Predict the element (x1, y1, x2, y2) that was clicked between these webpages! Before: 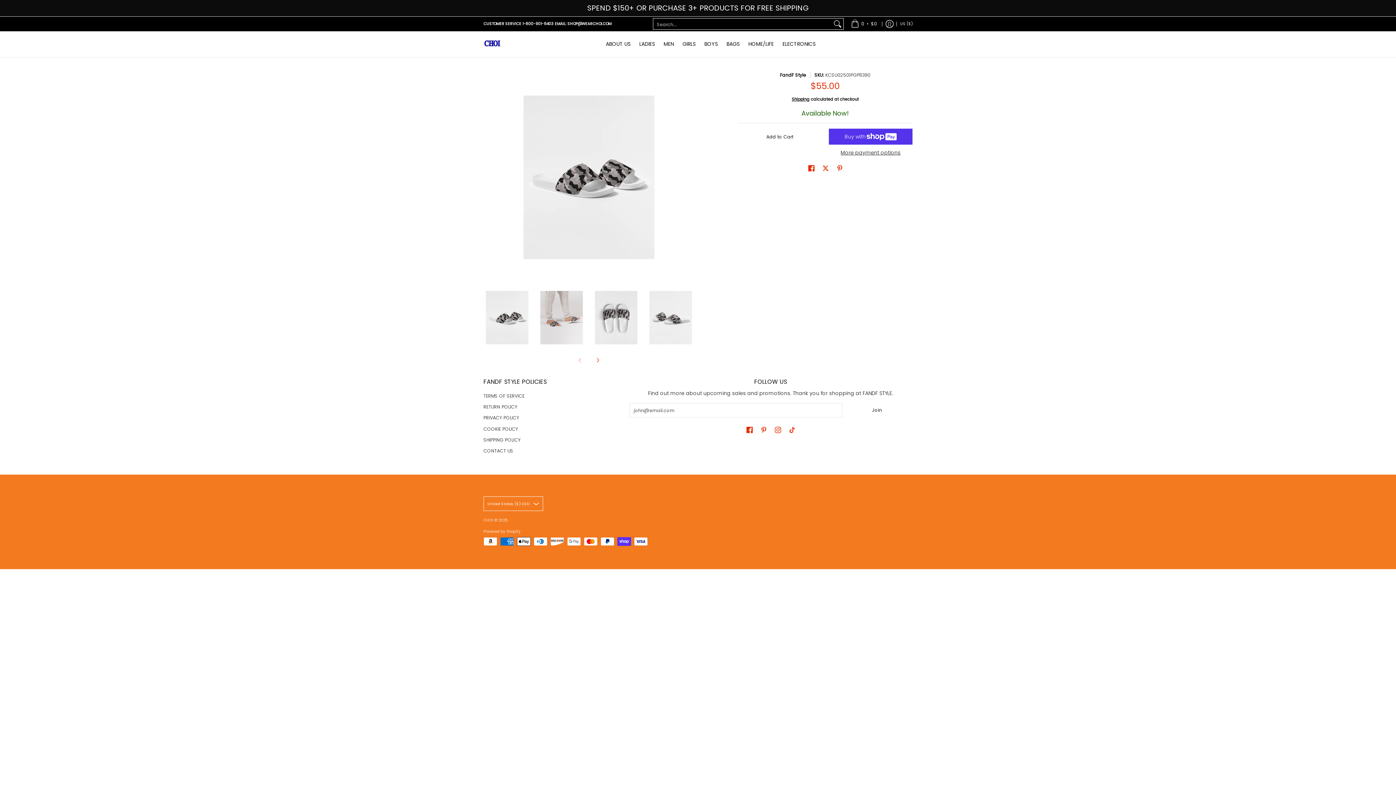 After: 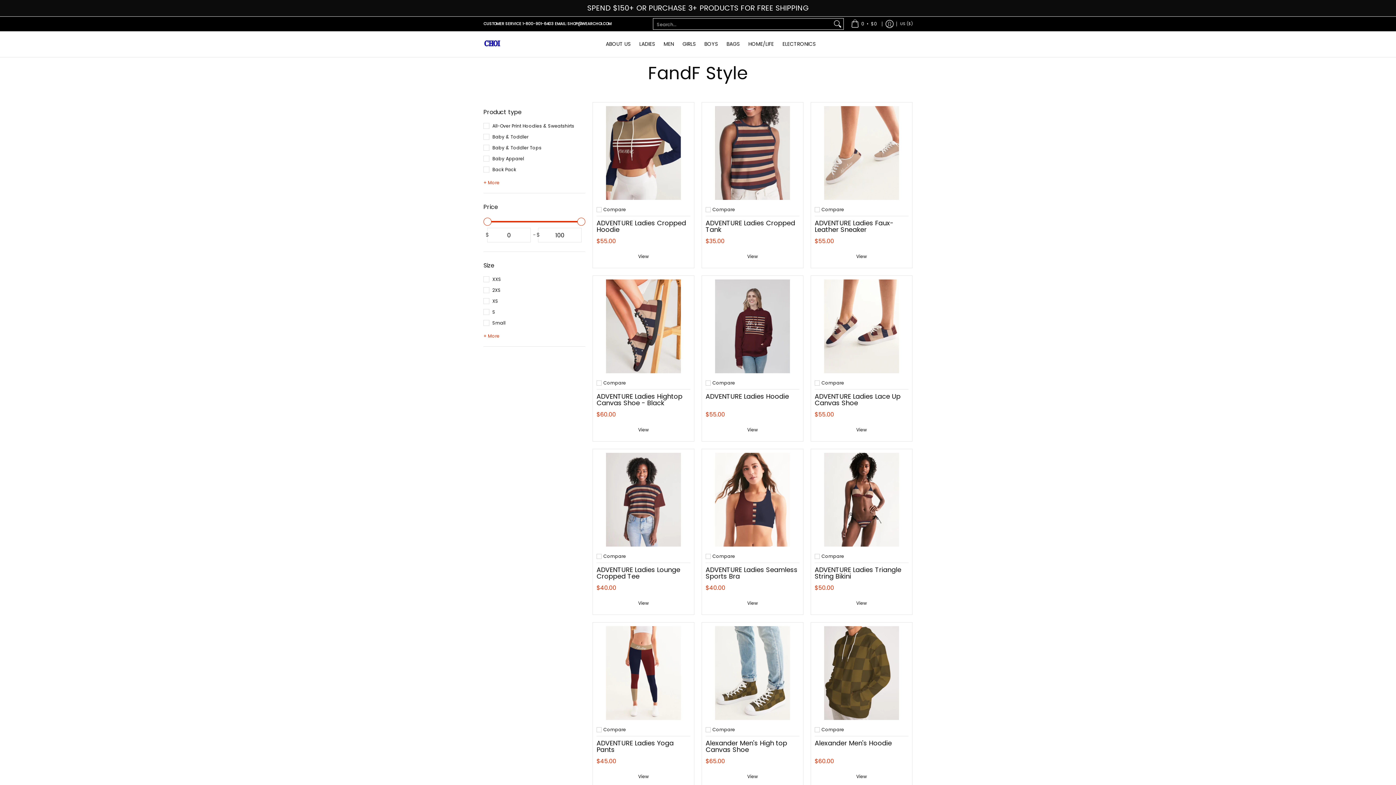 Action: bbox: (780, 72, 806, 78) label: FandF Style